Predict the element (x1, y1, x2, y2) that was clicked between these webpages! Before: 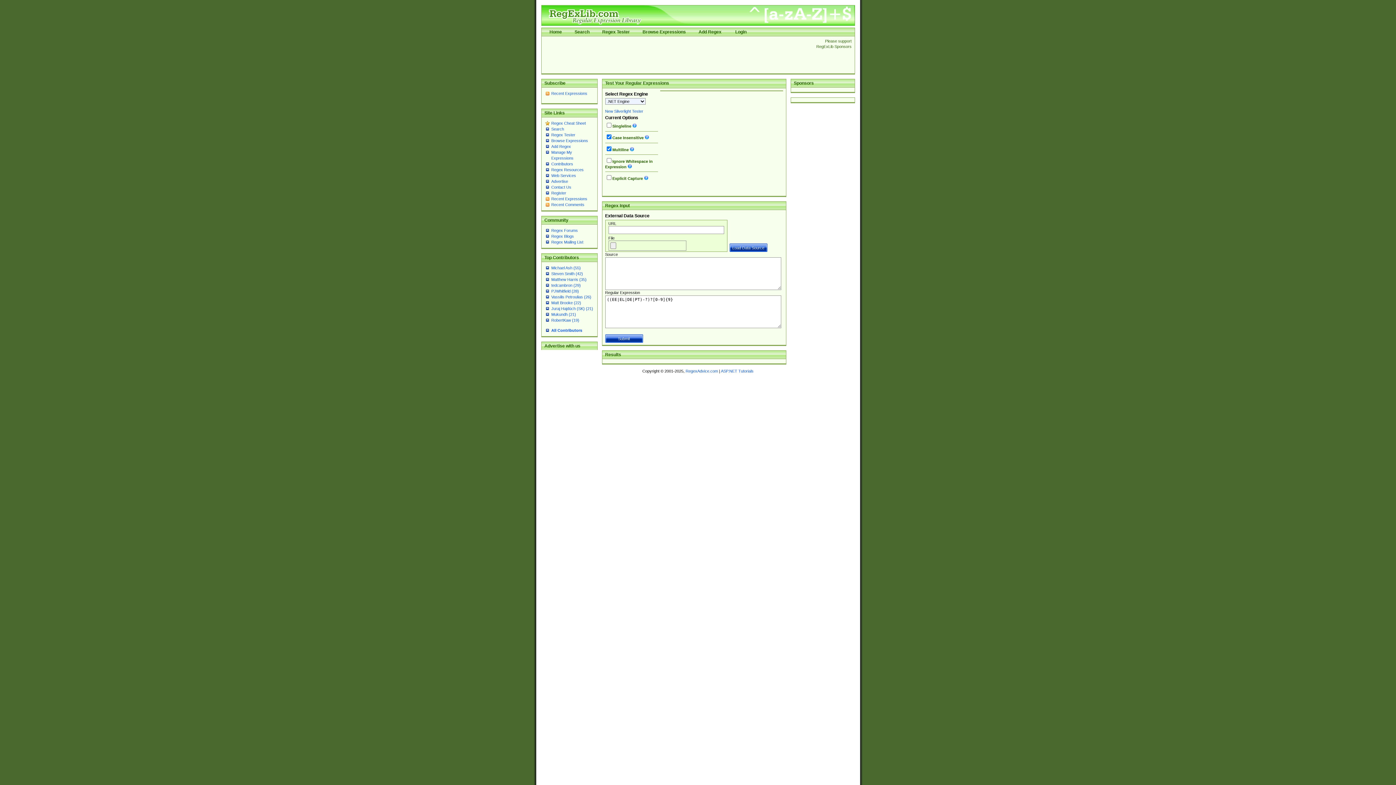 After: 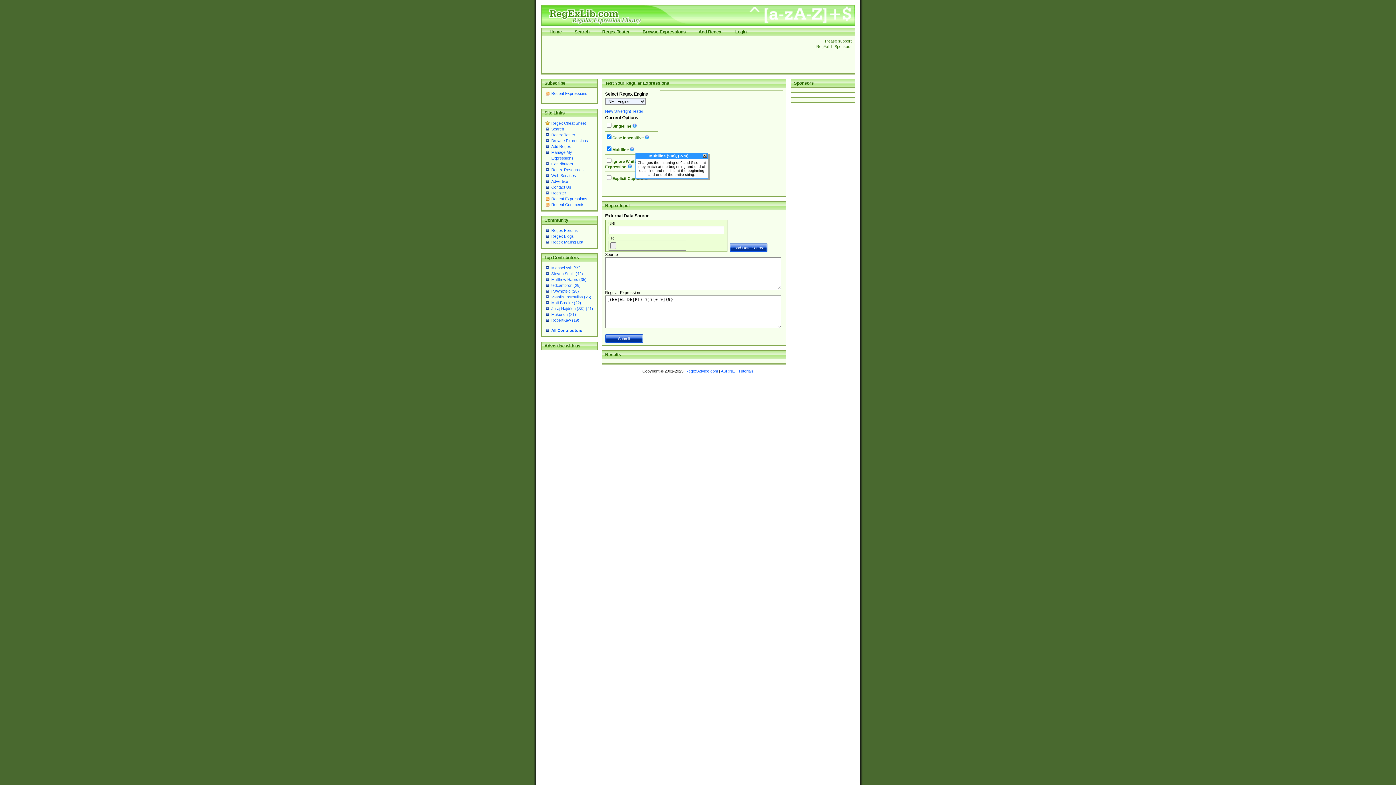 Action: bbox: (630, 147, 634, 151)